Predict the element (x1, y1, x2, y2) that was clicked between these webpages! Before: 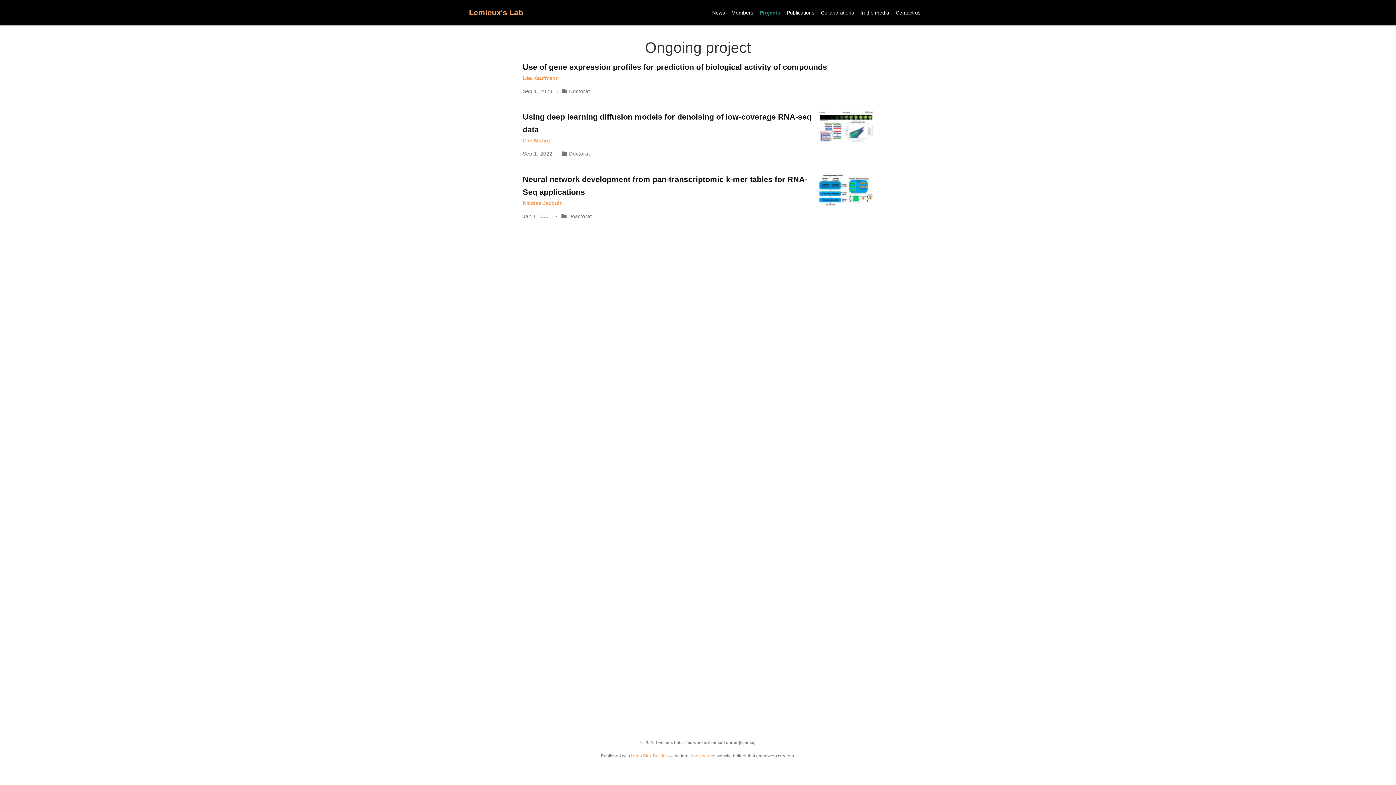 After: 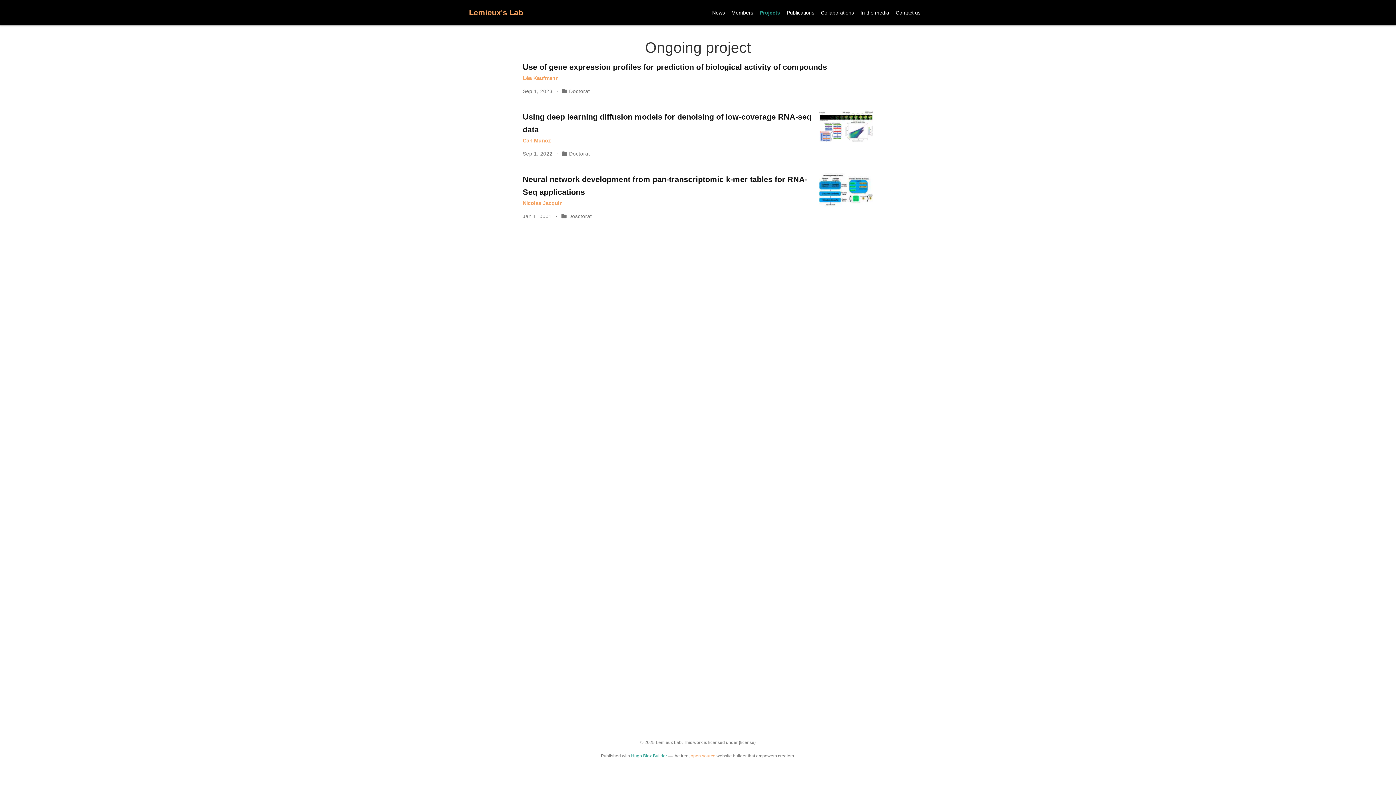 Action: label: Hugo Blox Builder bbox: (631, 753, 667, 758)